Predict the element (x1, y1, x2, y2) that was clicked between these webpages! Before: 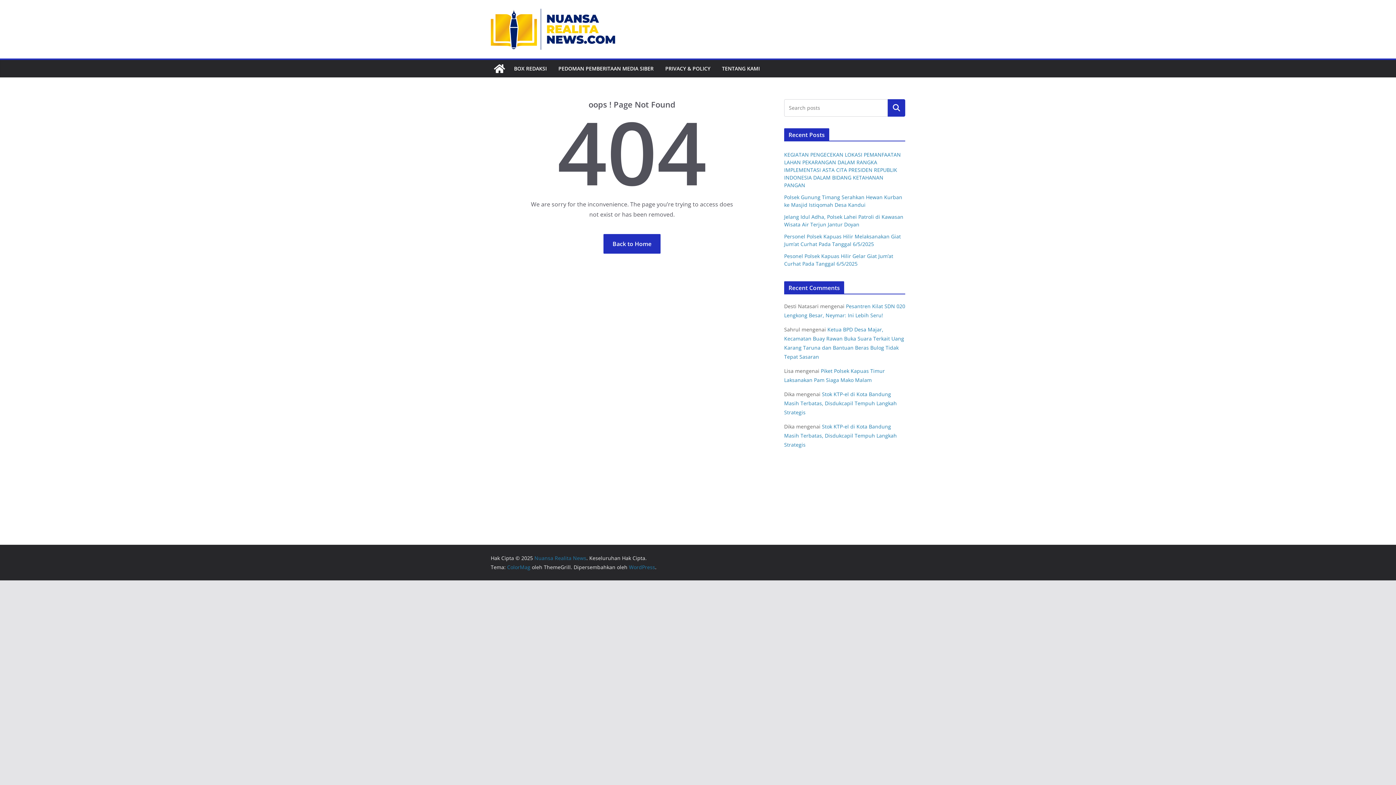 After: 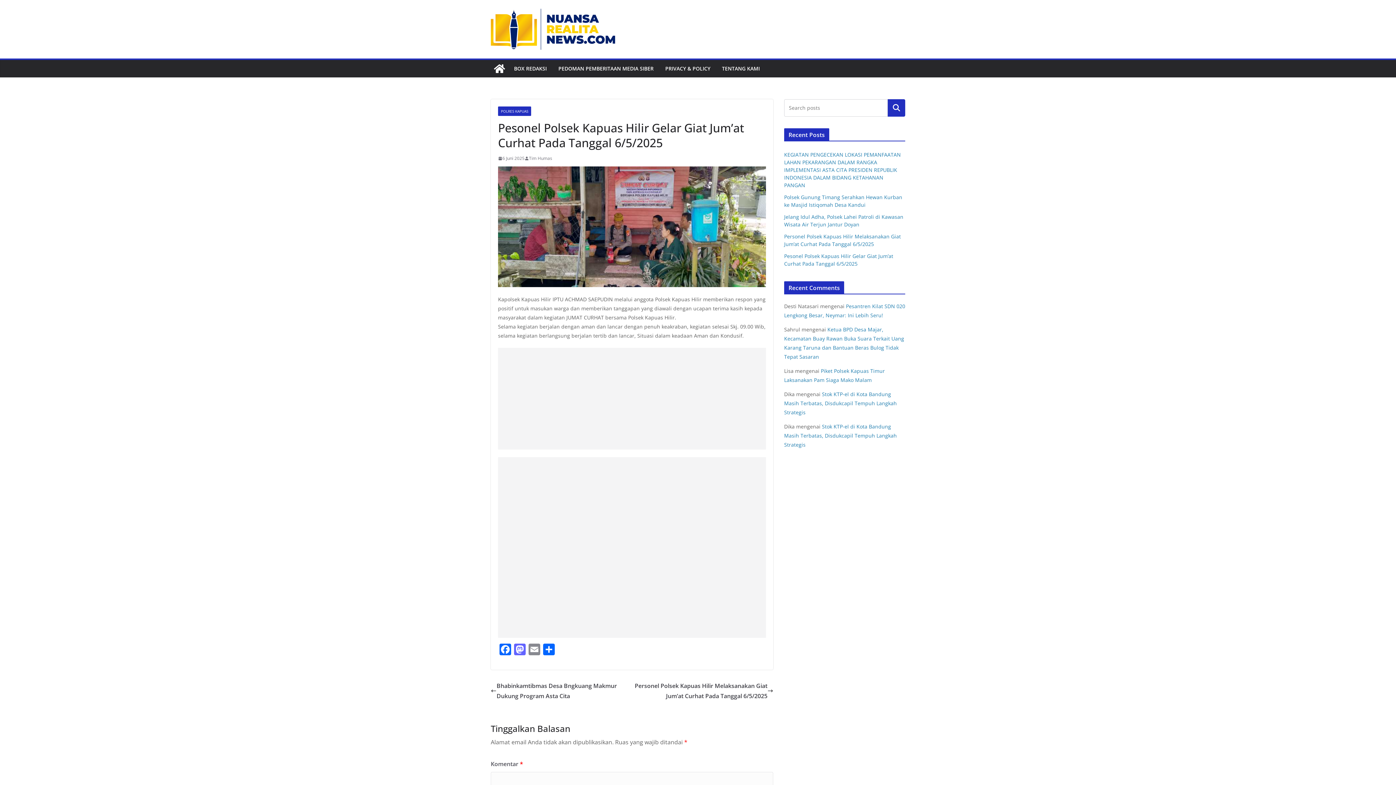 Action: label: Pesonel Polsek Kapuas Hilir Gelar Giat Jum’at Curhat Pada Tanggal 6/5/2025 bbox: (784, 252, 893, 267)